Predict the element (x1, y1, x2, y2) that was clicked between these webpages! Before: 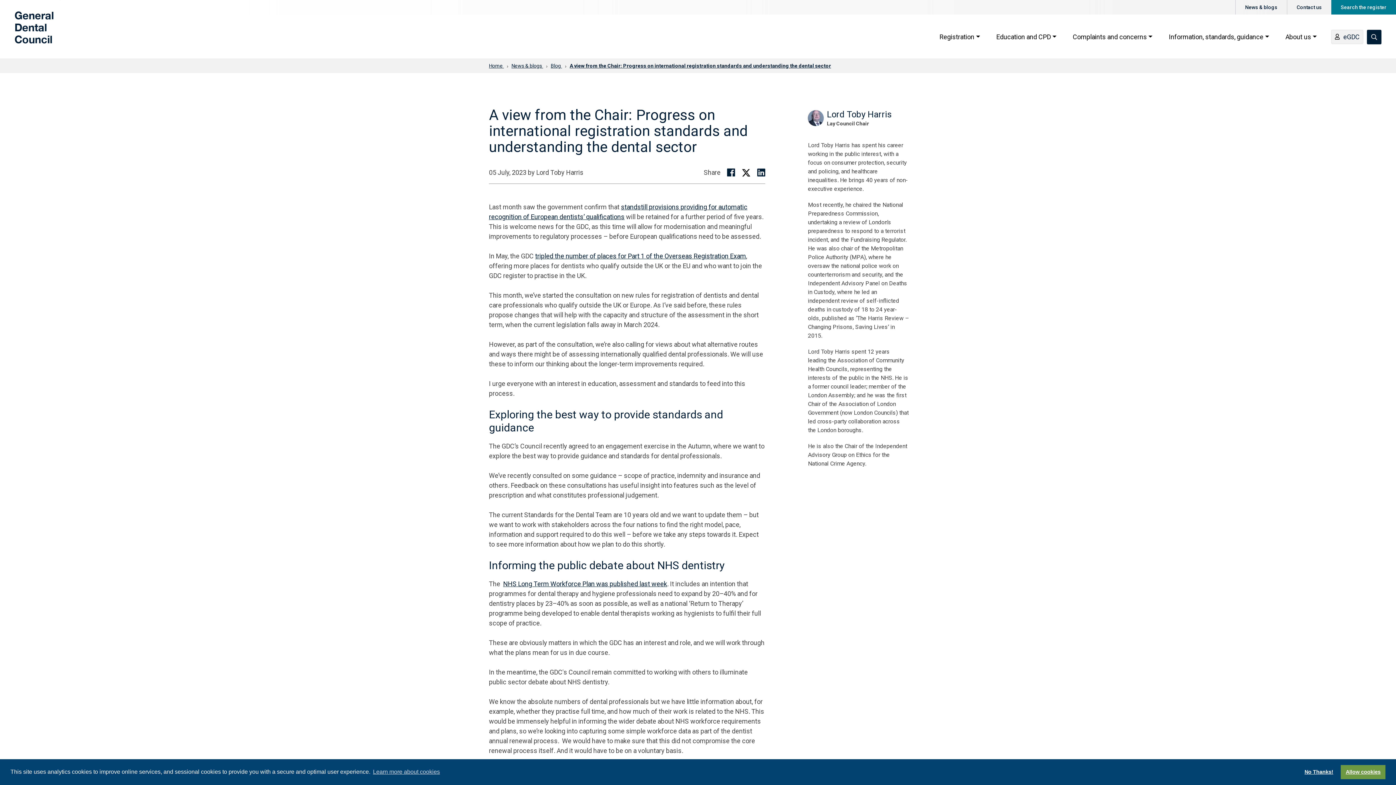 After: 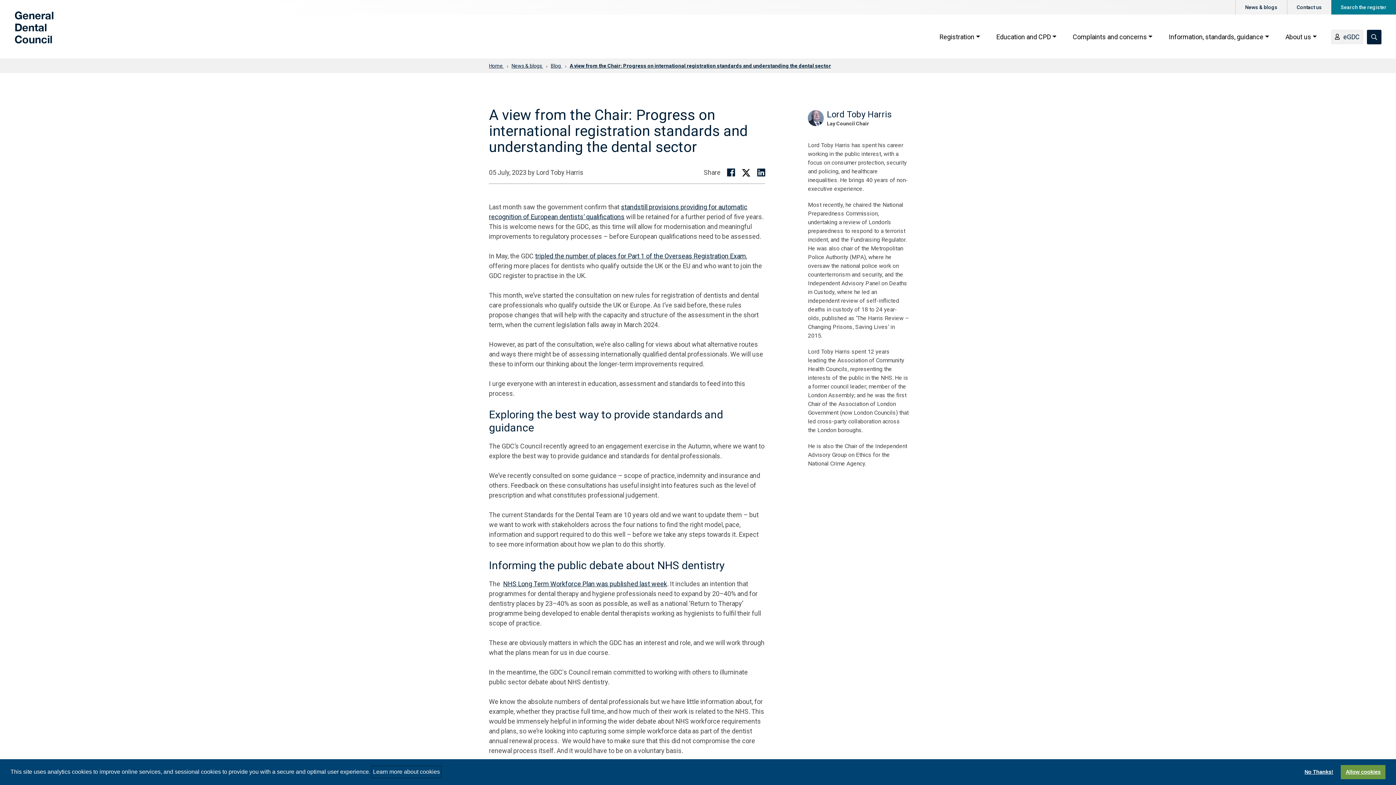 Action: bbox: (371, 766, 441, 777) label: learn more about cookies